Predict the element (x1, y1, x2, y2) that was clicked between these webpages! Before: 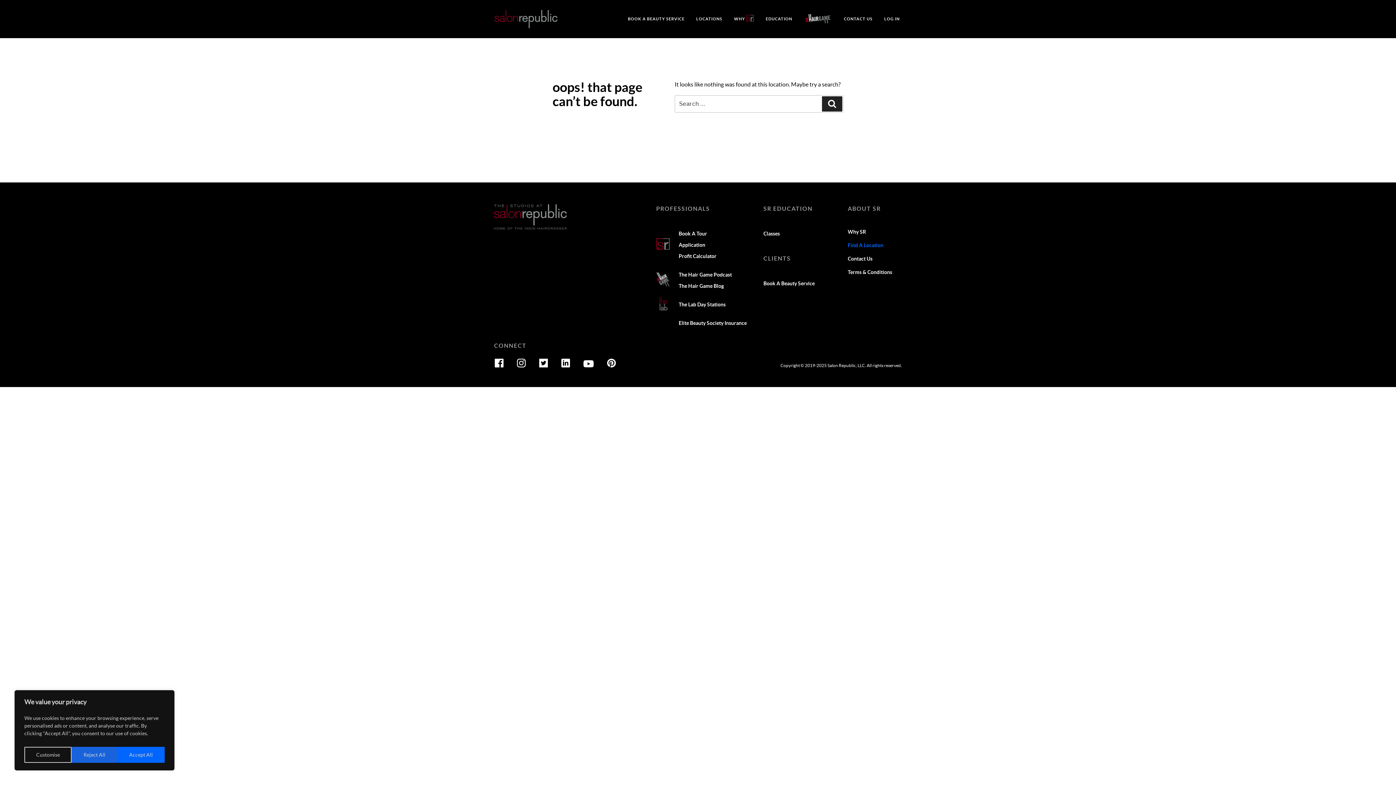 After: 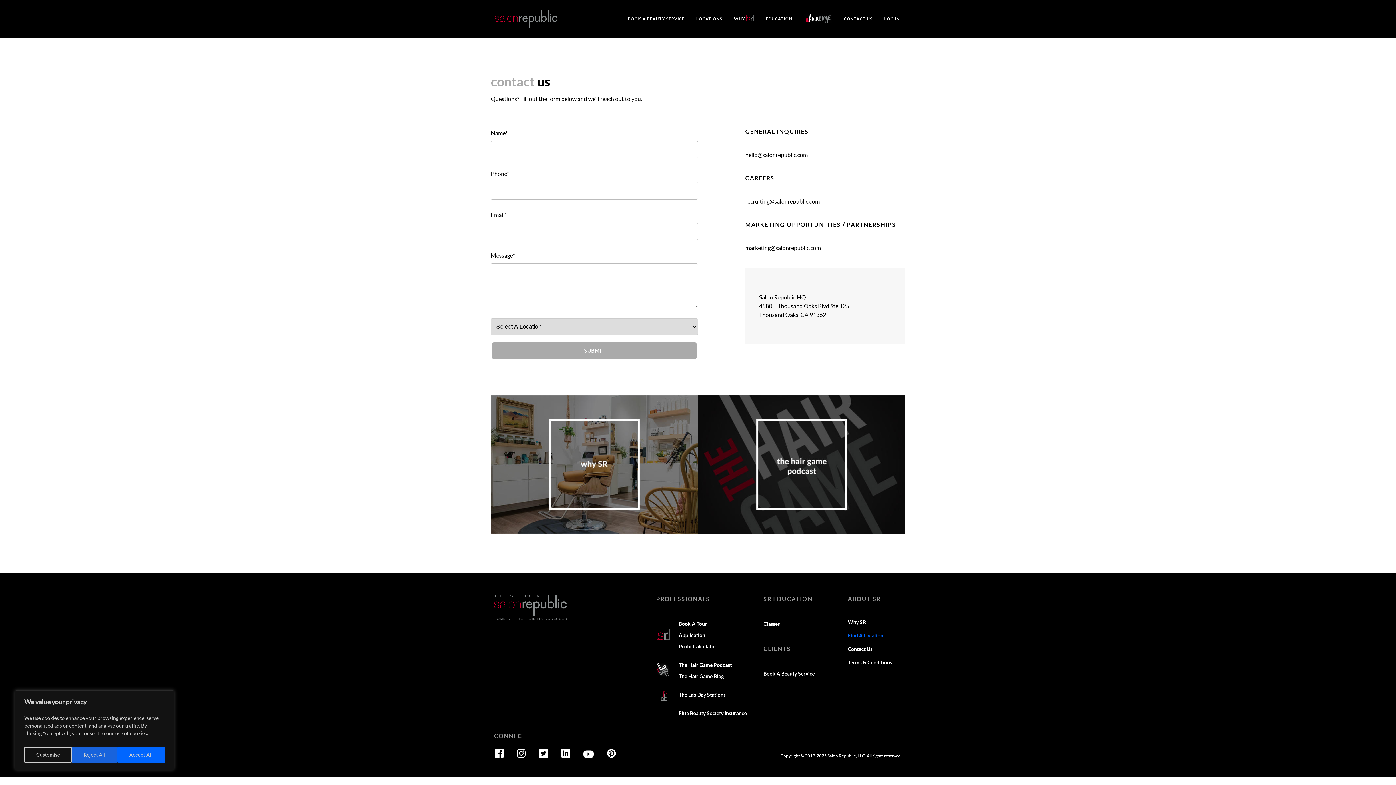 Action: label: Contact Us bbox: (848, 255, 872, 268)